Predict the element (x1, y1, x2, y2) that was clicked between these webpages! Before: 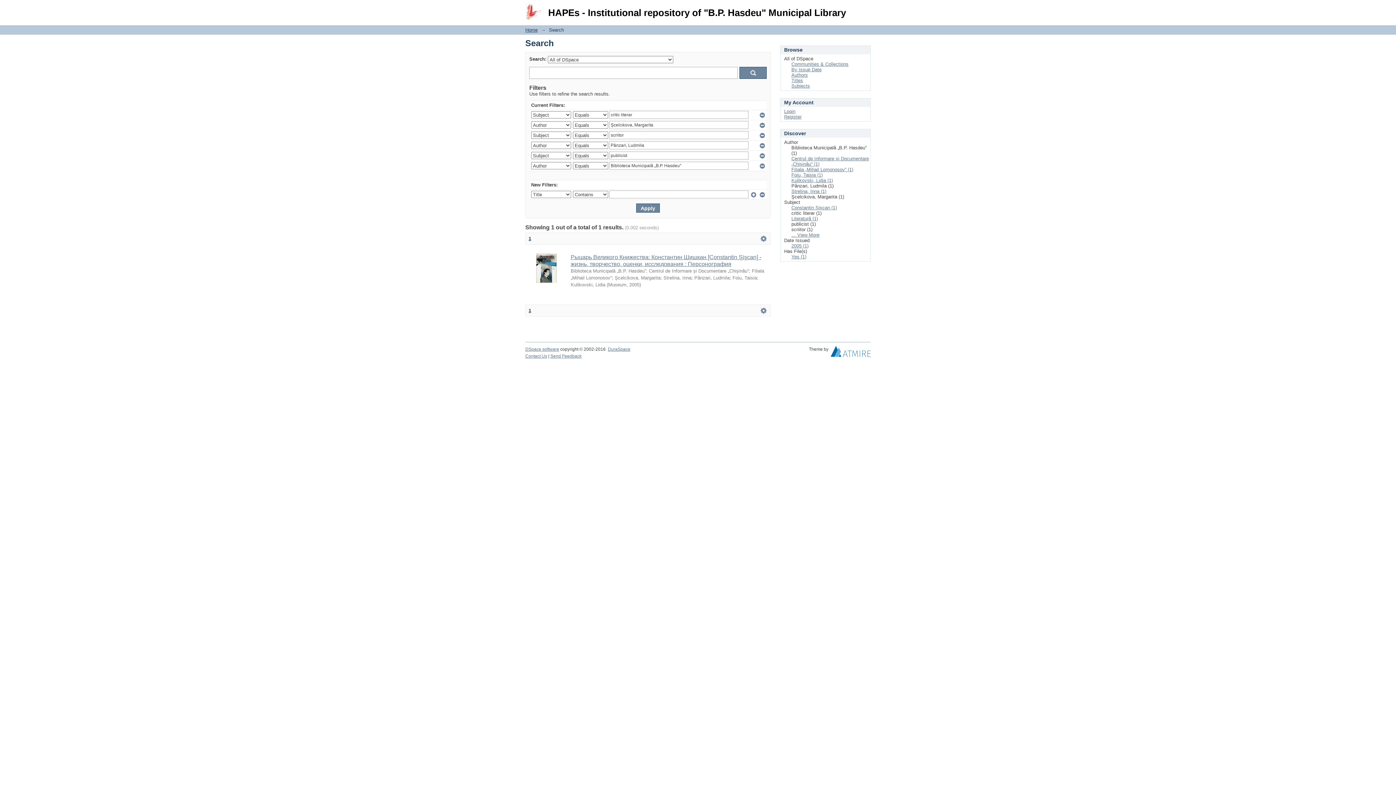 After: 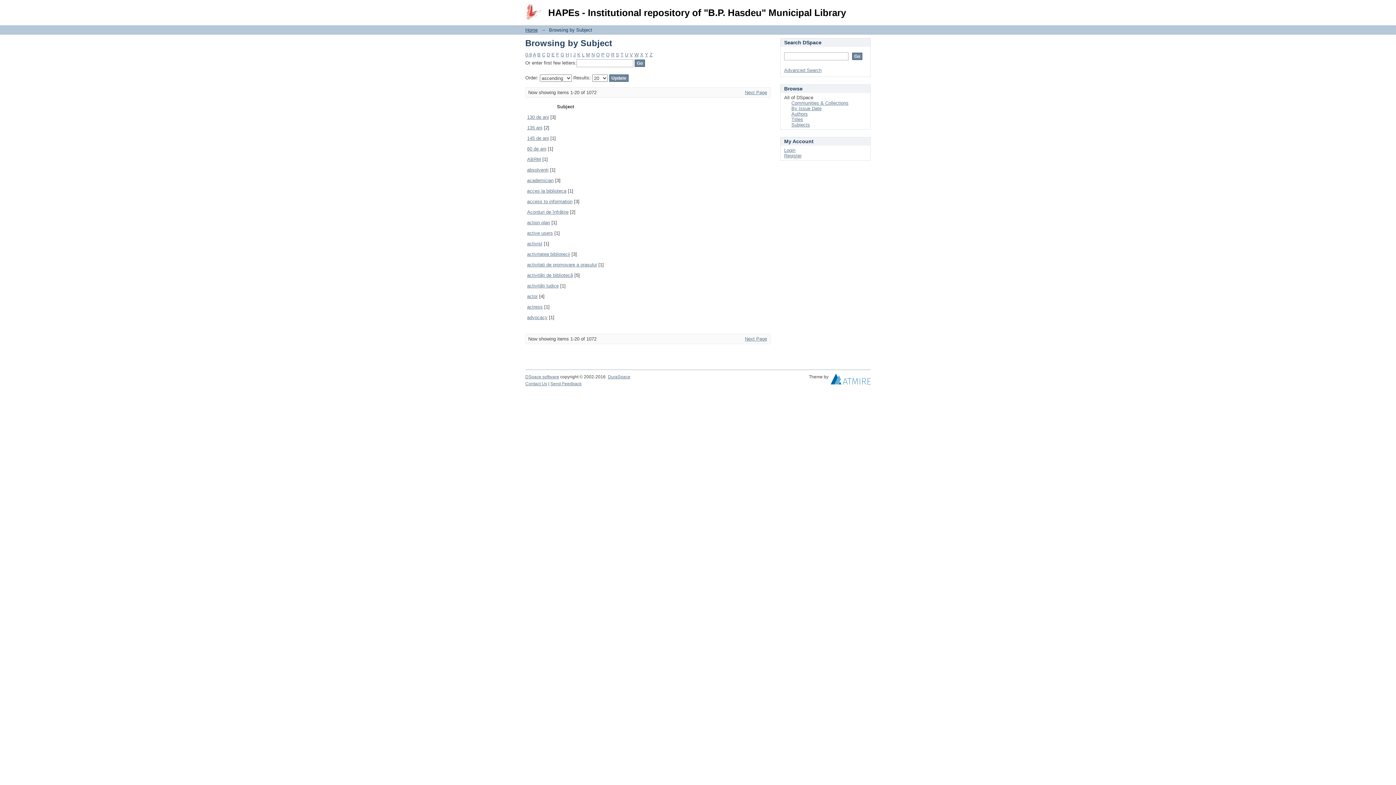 Action: bbox: (791, 83, 810, 88) label: Subjects